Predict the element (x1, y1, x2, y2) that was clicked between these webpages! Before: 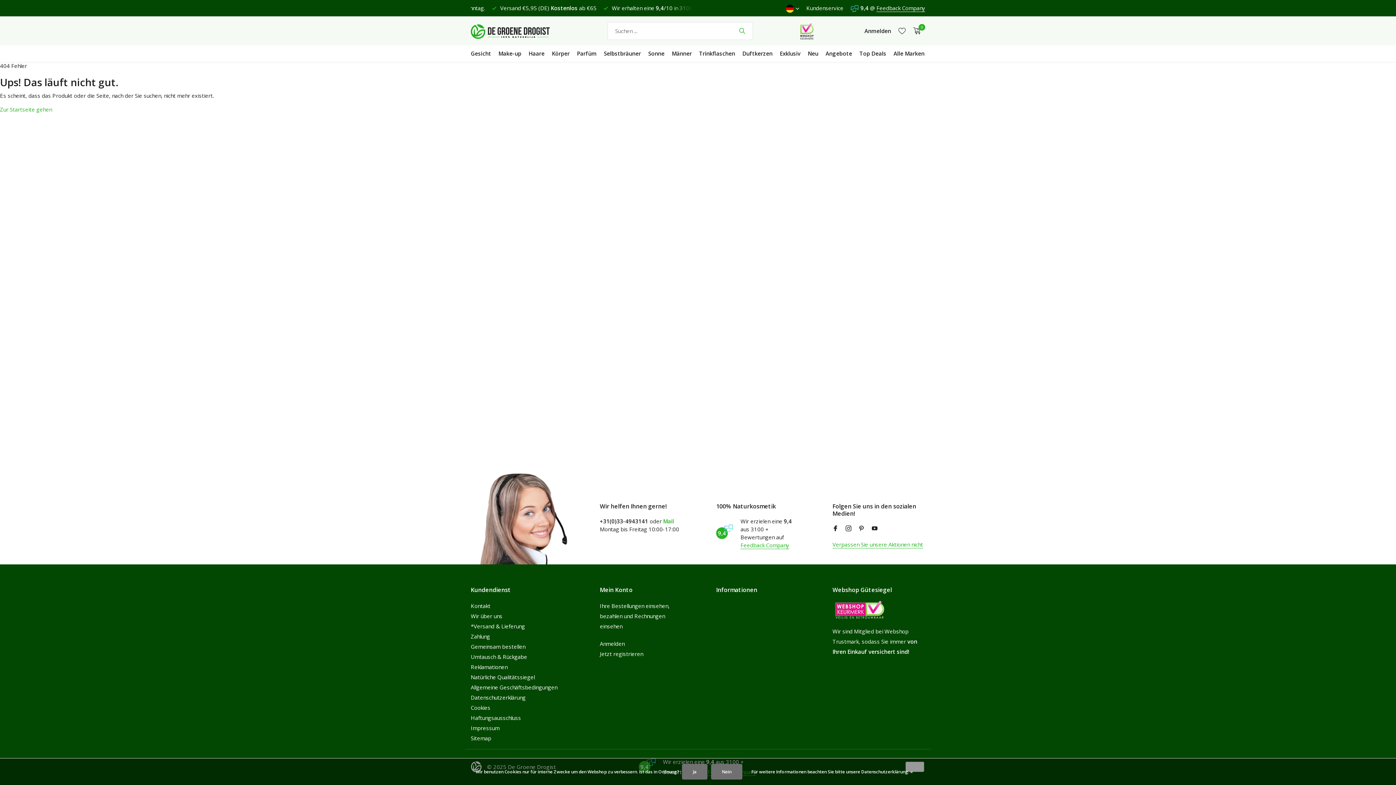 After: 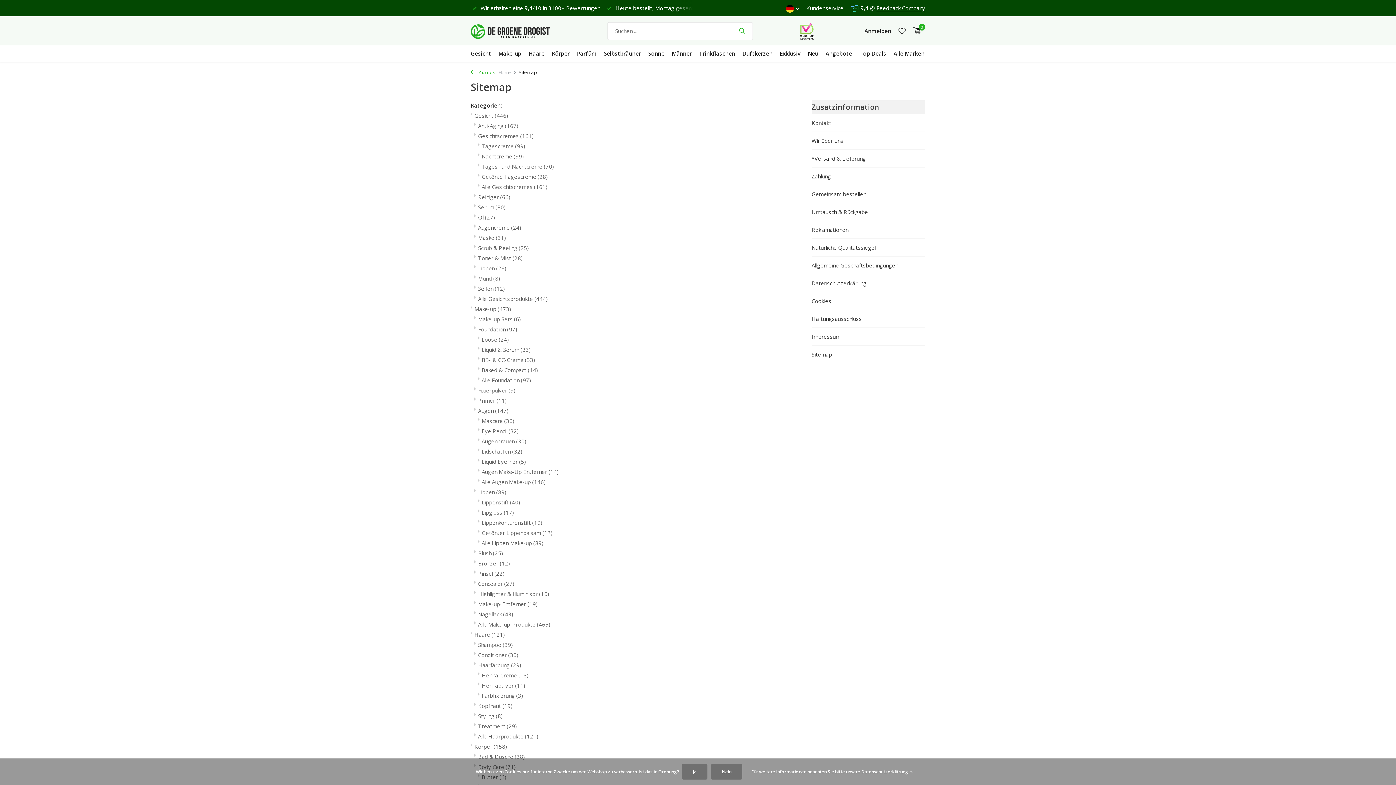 Action: label: Sitemap bbox: (470, 734, 491, 742)